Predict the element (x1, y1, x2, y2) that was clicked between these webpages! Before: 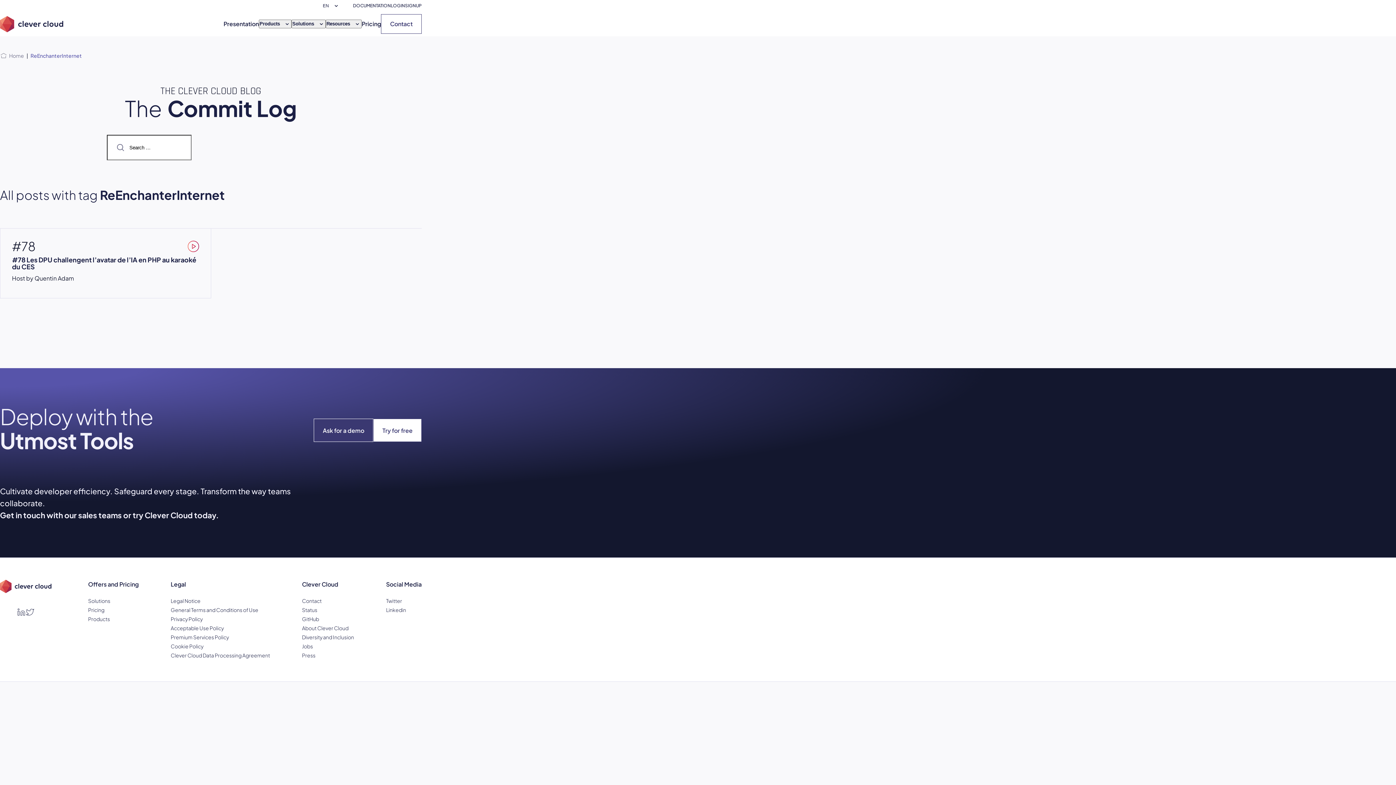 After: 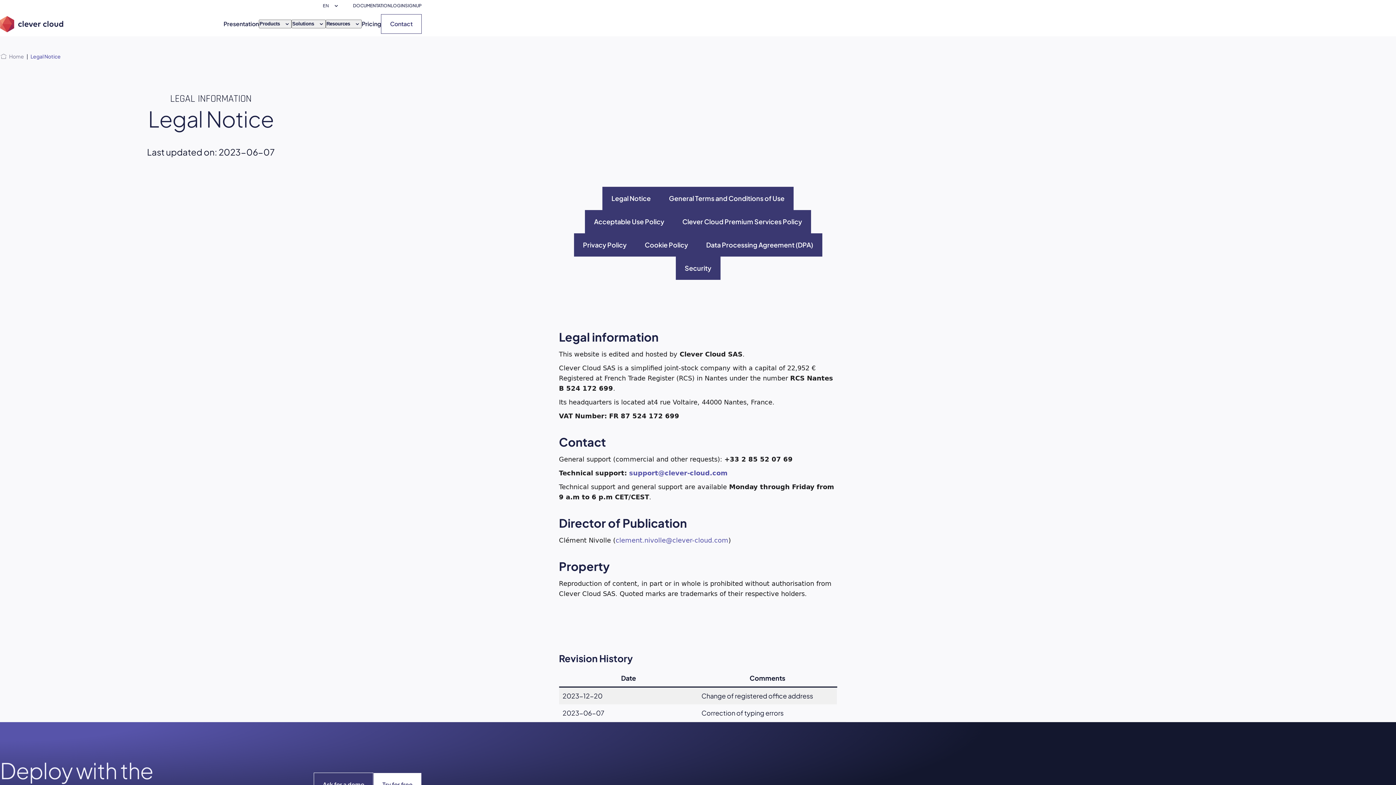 Action: bbox: (170, 580, 186, 589) label: Legal